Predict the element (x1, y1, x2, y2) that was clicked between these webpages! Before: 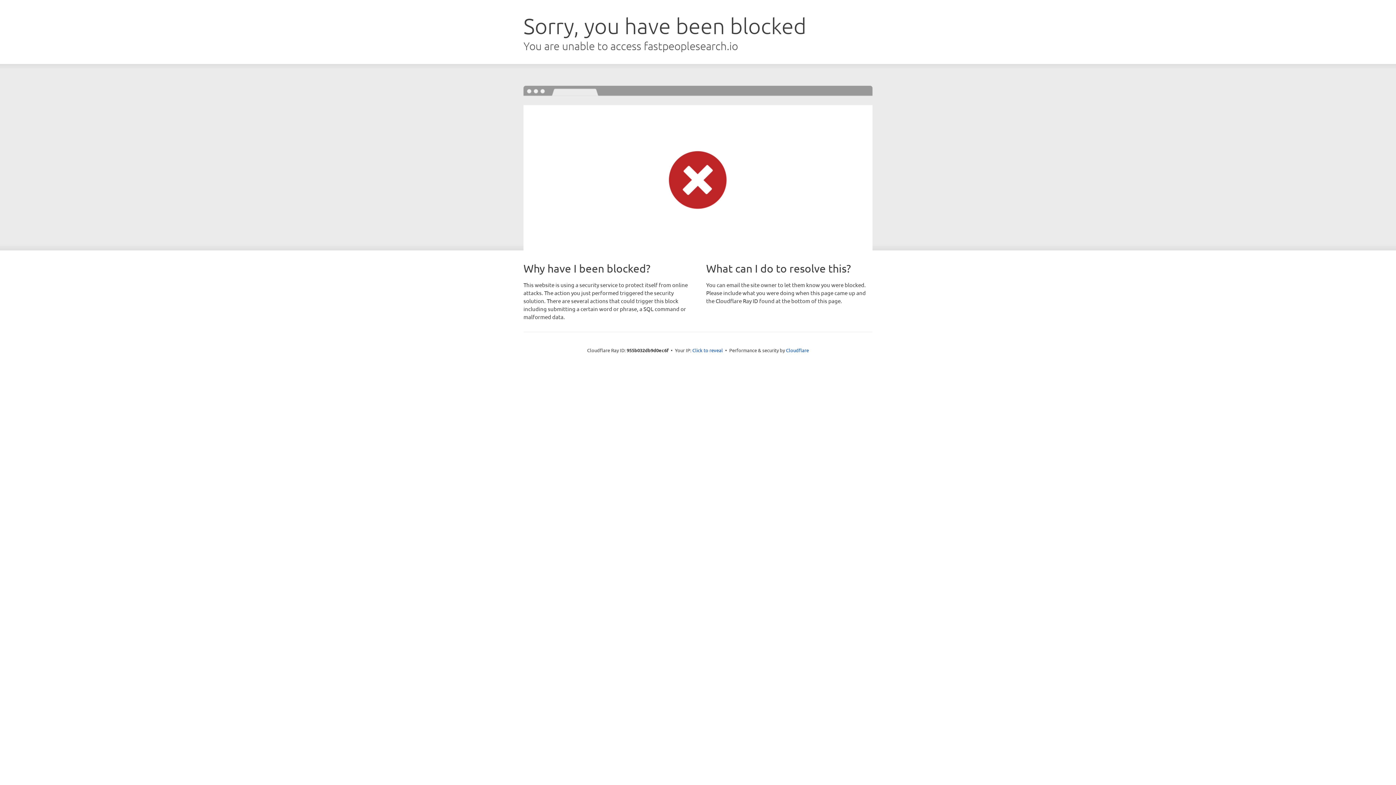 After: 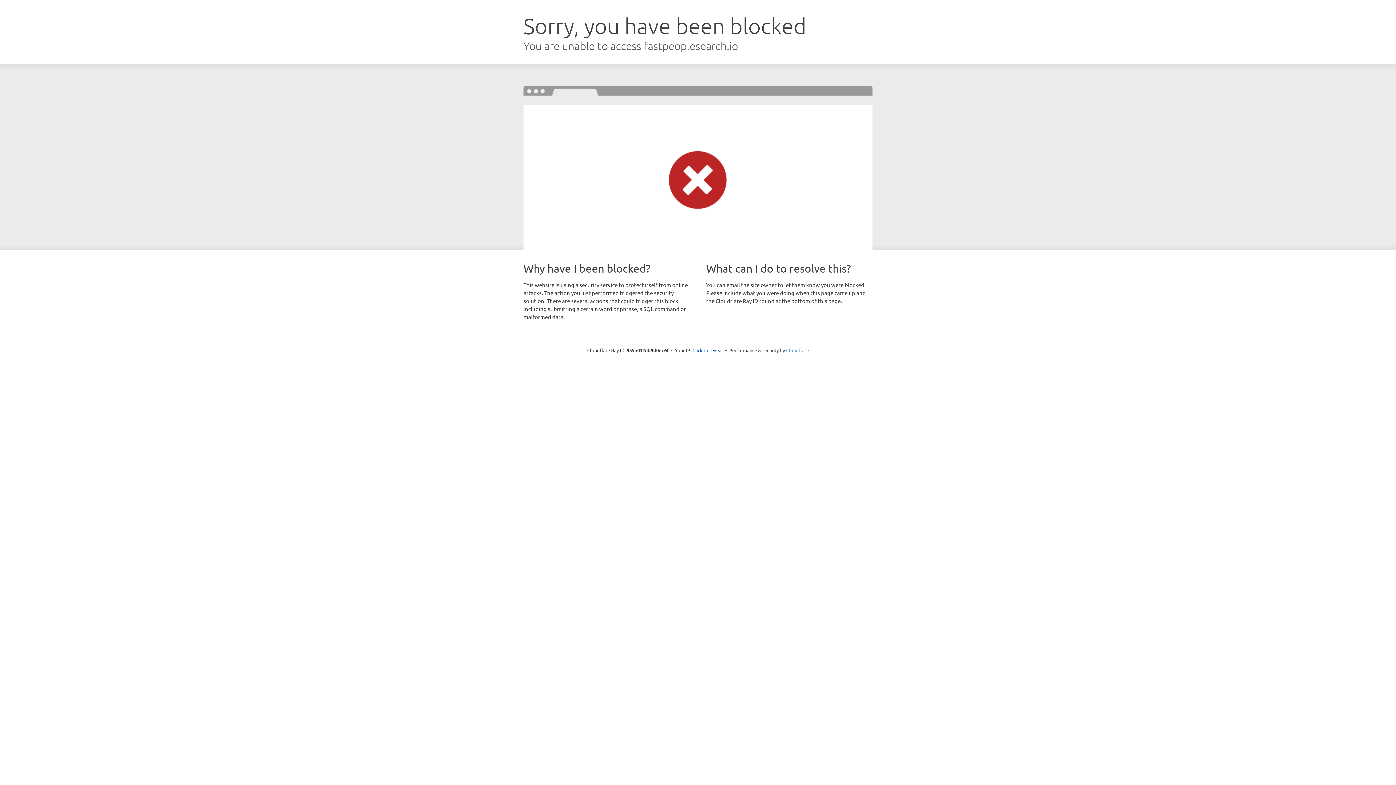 Action: label: Cloudflare bbox: (786, 347, 809, 353)